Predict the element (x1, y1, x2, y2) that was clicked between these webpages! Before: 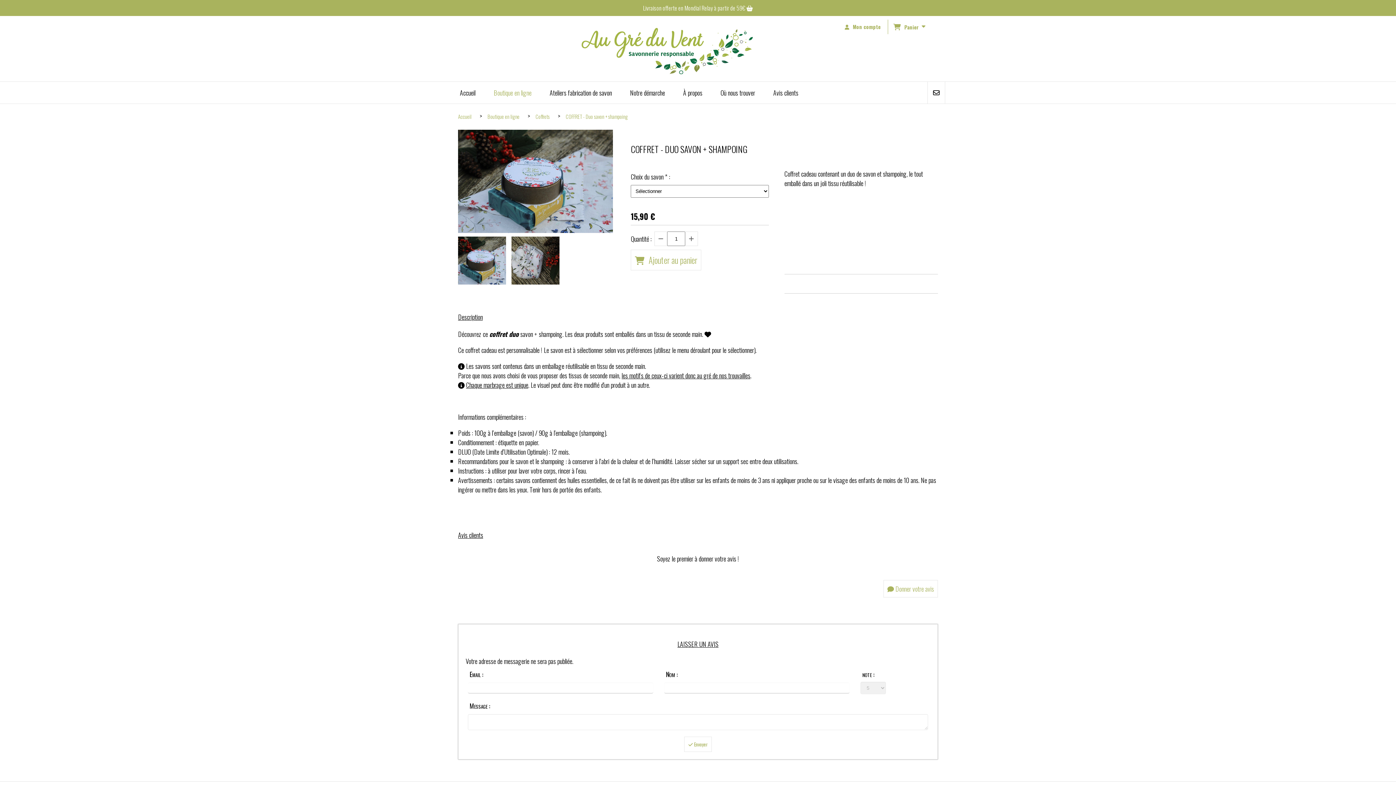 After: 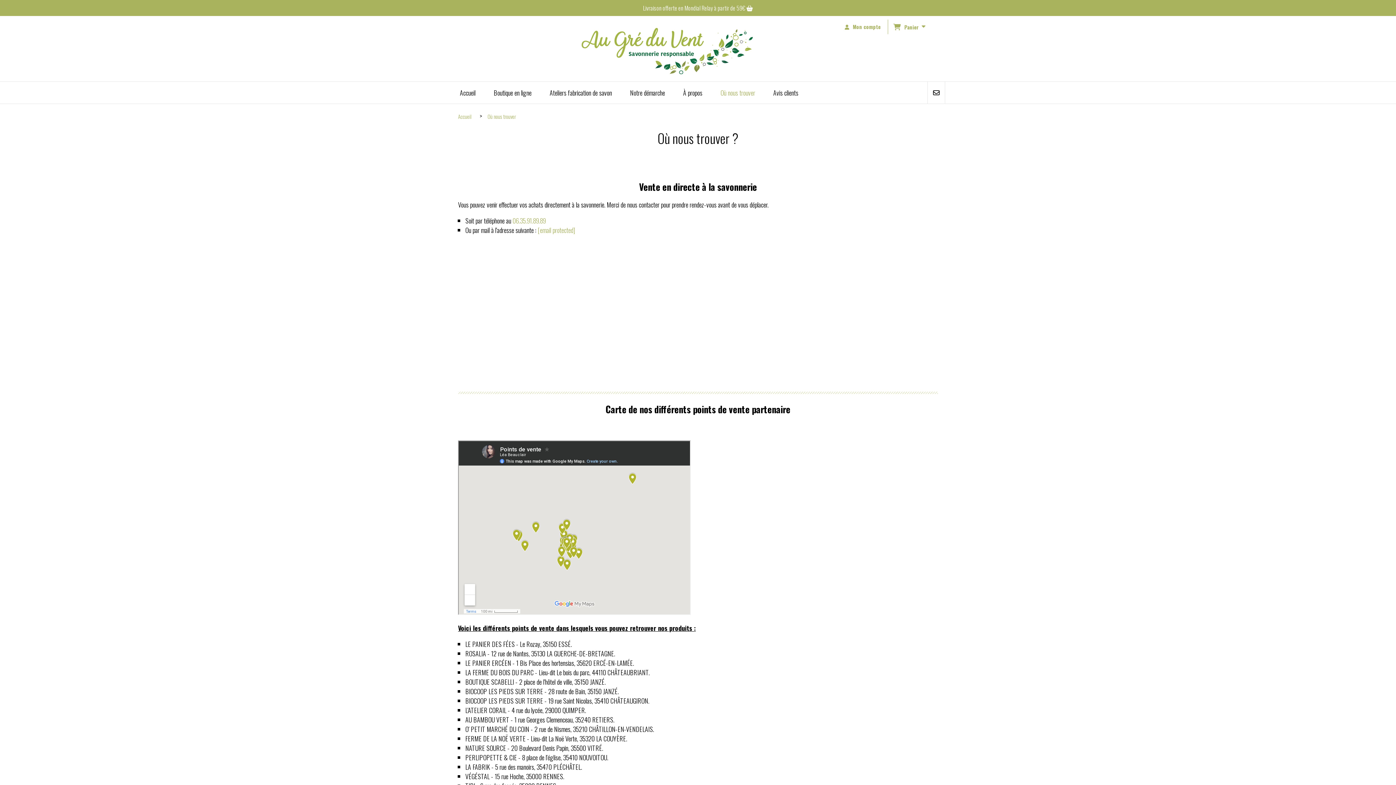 Action: label: Où nous trouver bbox: (711, 81, 764, 103)